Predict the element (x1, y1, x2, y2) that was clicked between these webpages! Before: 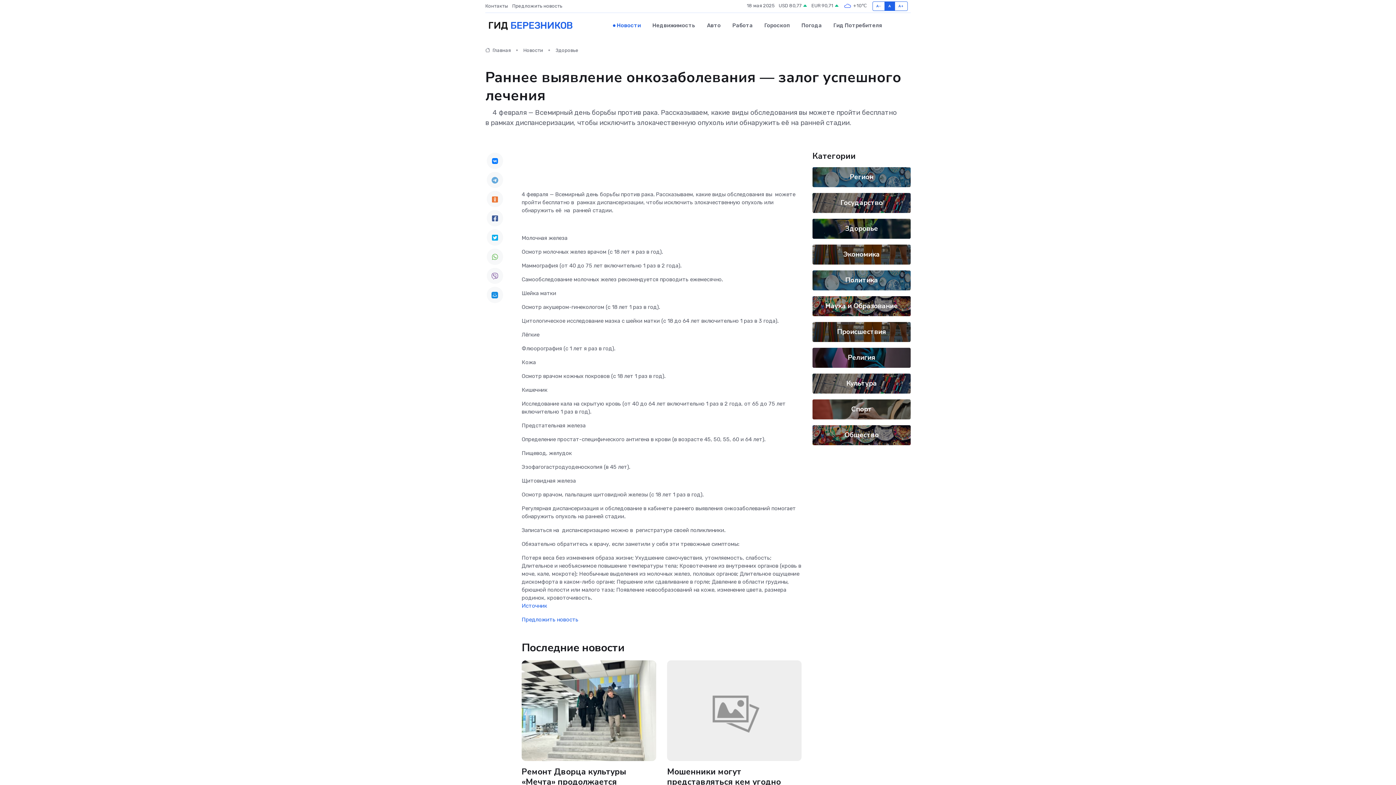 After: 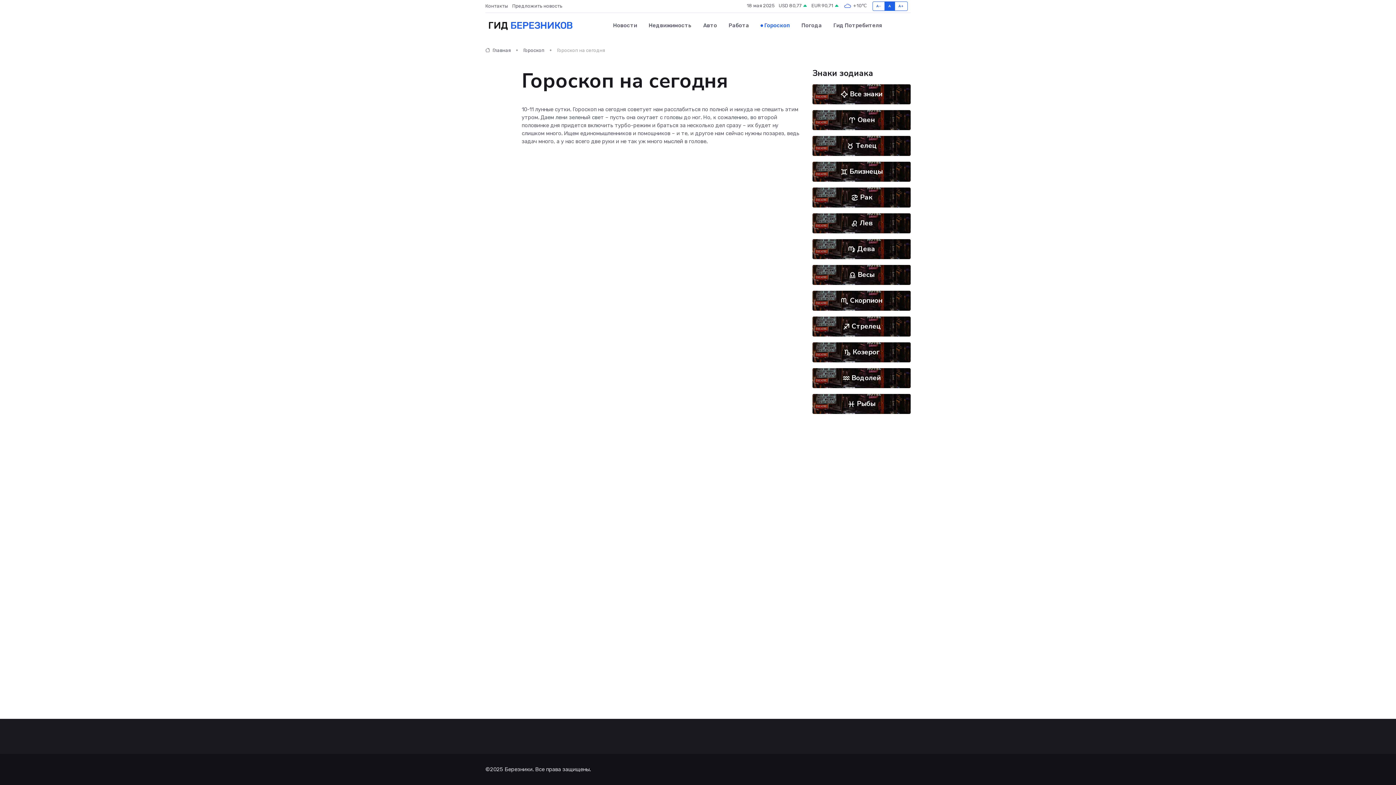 Action: label: Гороскоп bbox: (758, 14, 795, 36)